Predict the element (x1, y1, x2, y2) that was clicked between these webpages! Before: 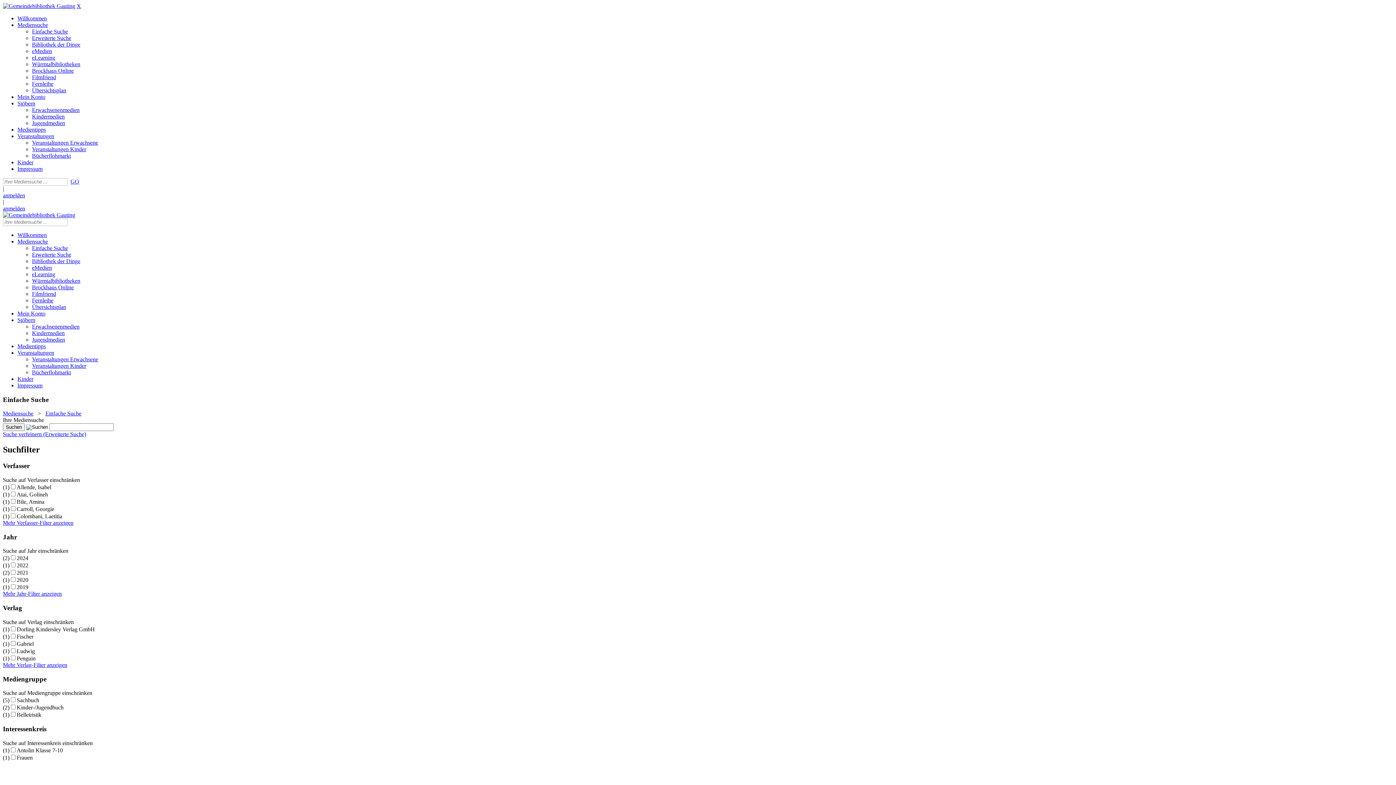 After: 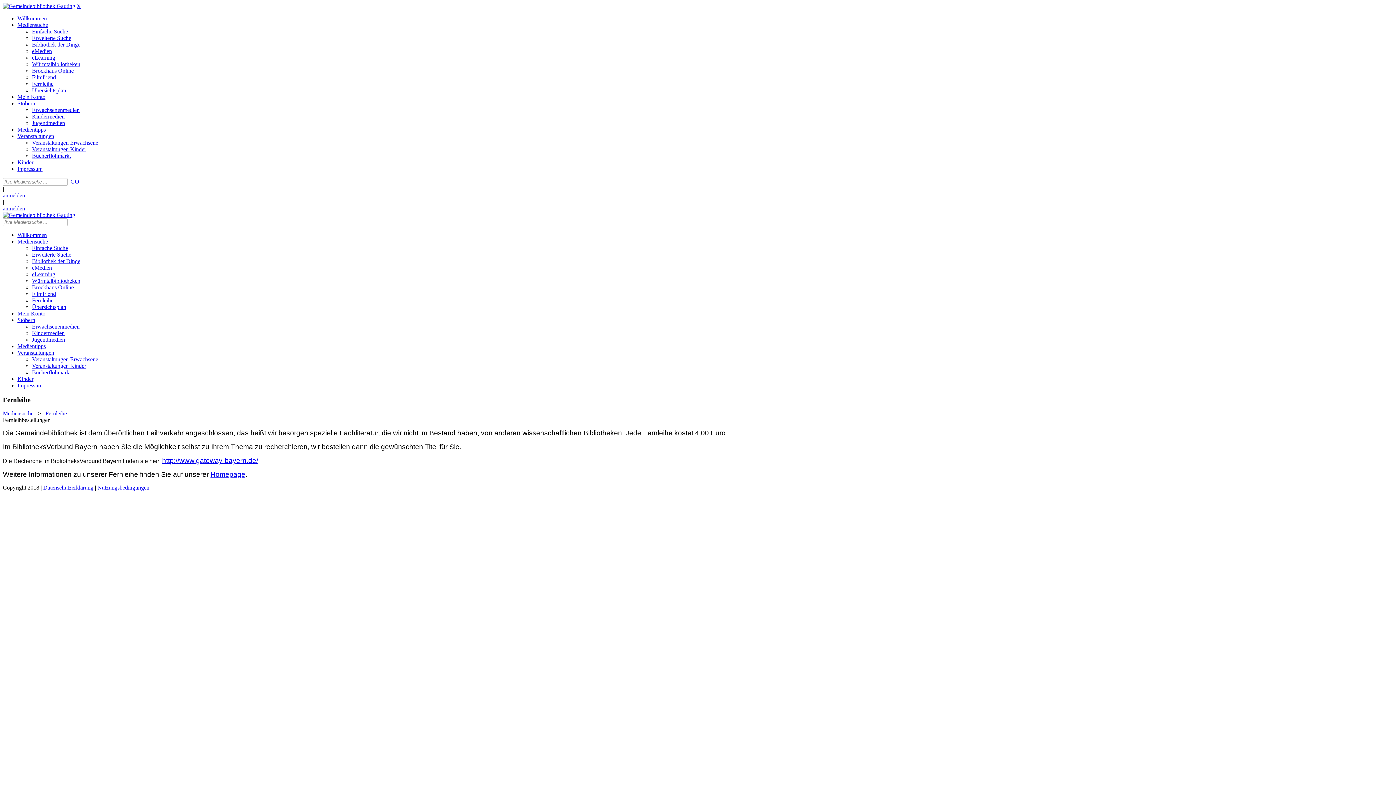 Action: bbox: (32, 297, 53, 303) label: Fernleihe